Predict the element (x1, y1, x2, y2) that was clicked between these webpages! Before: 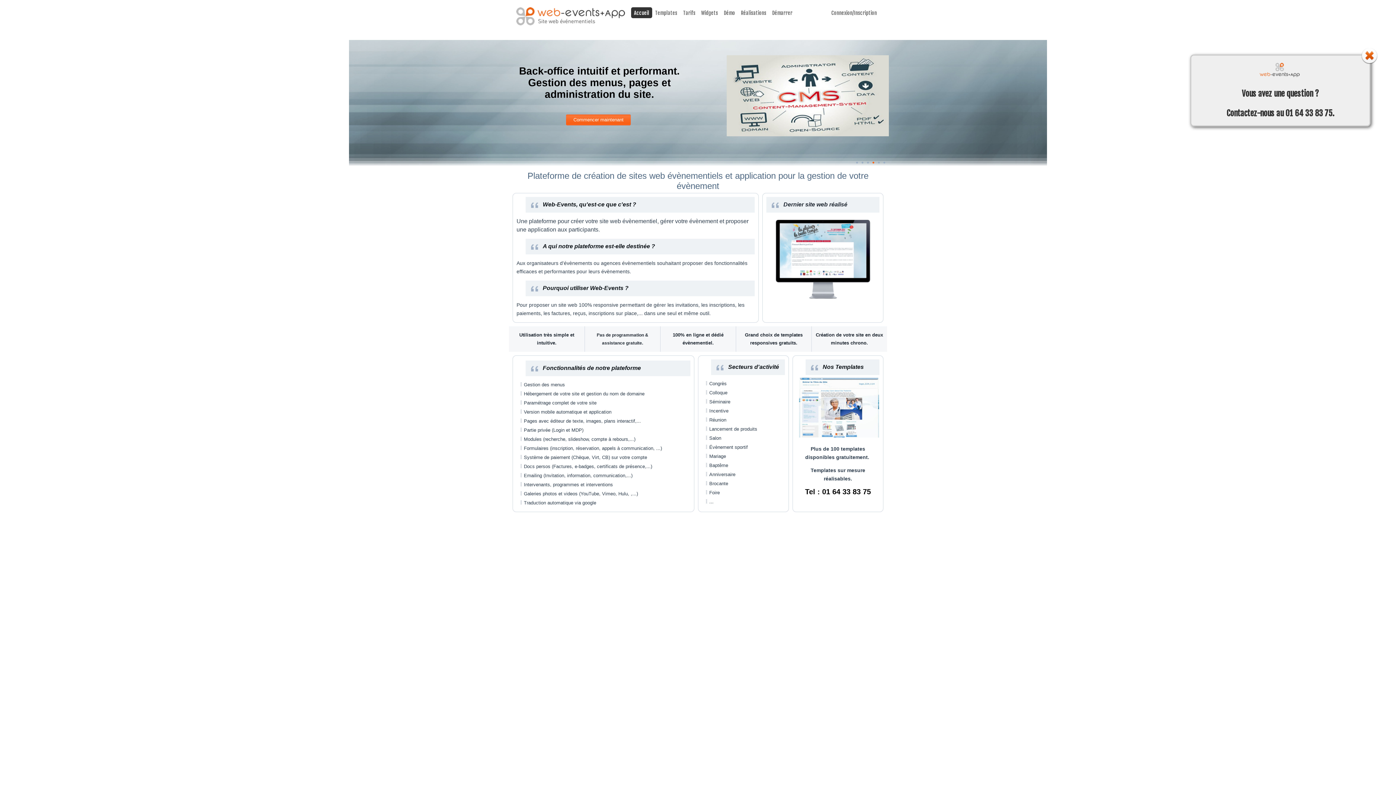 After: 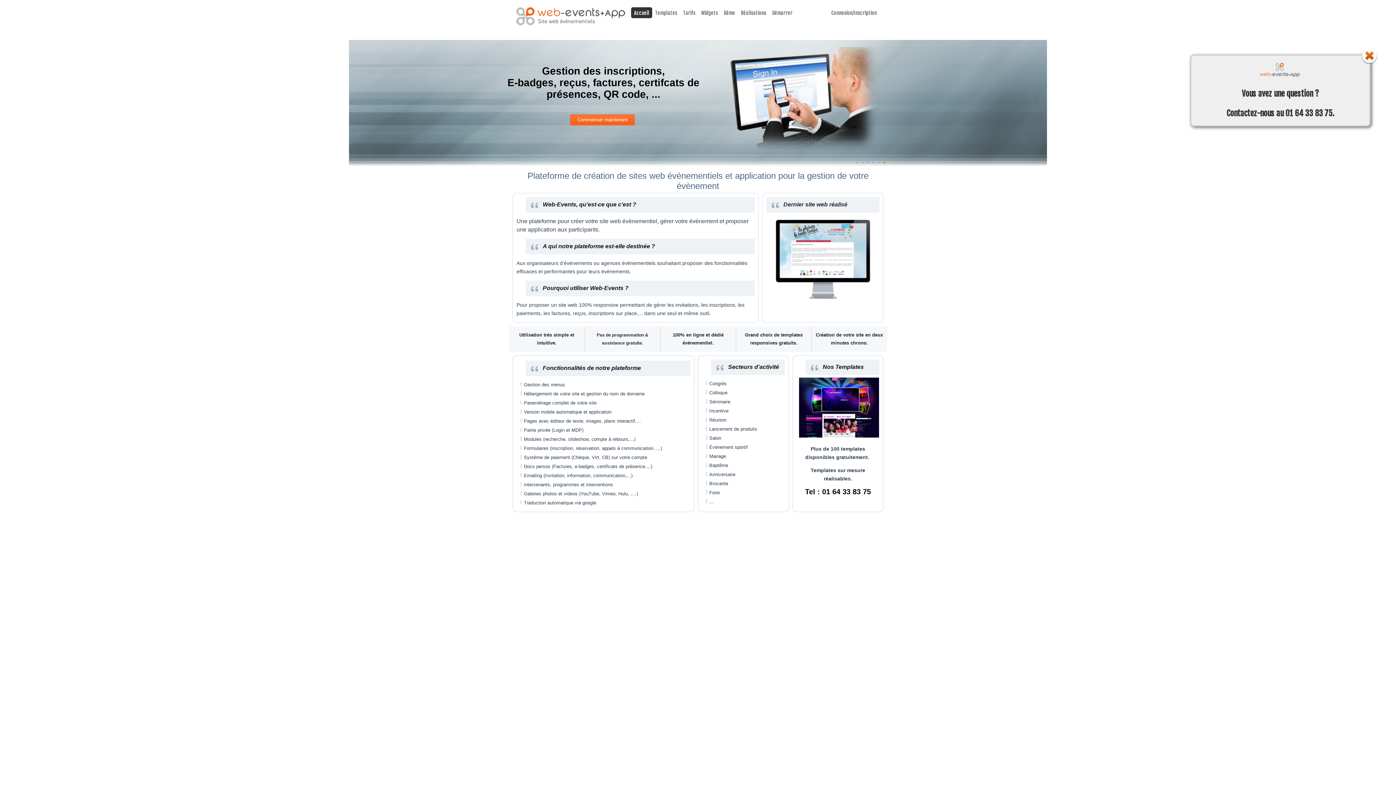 Action: bbox: (830, 433, 832, 435)